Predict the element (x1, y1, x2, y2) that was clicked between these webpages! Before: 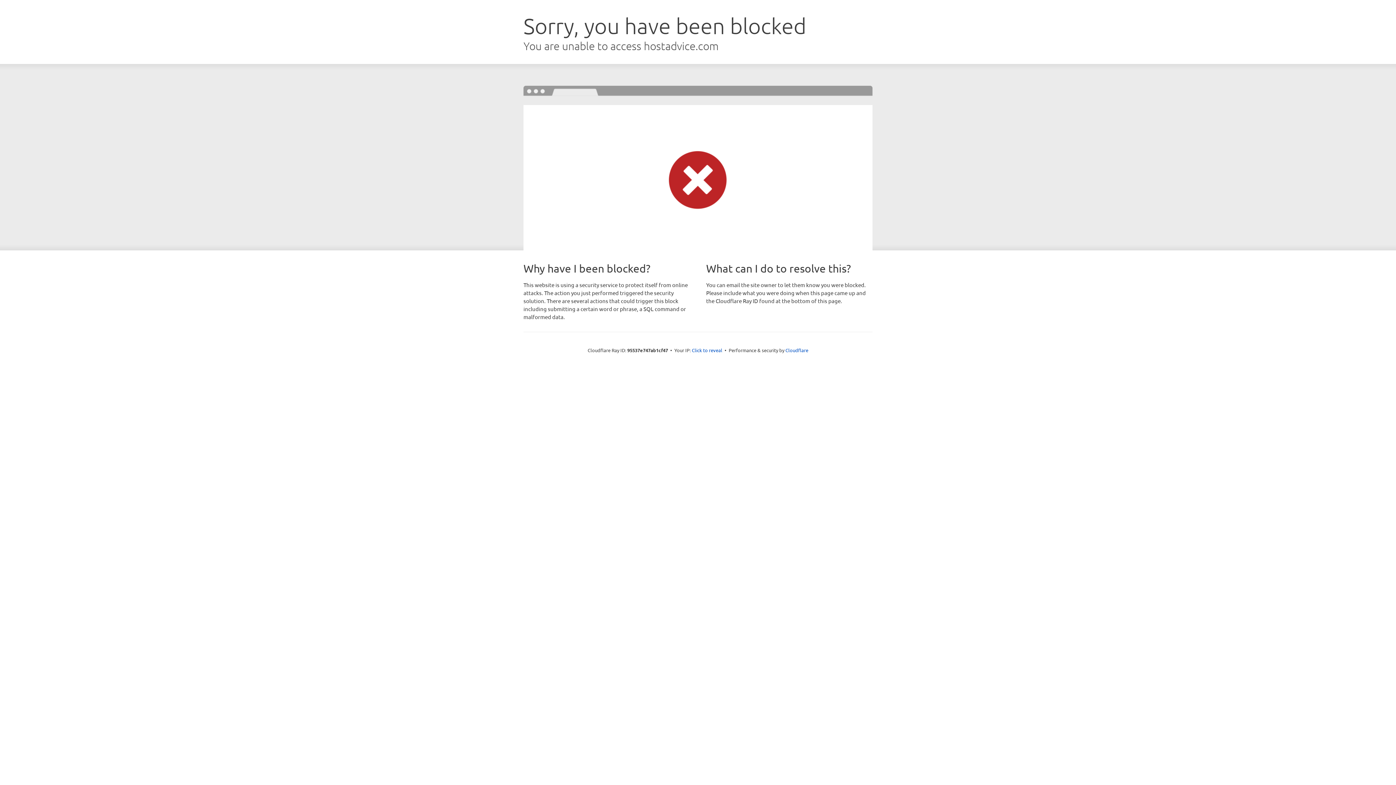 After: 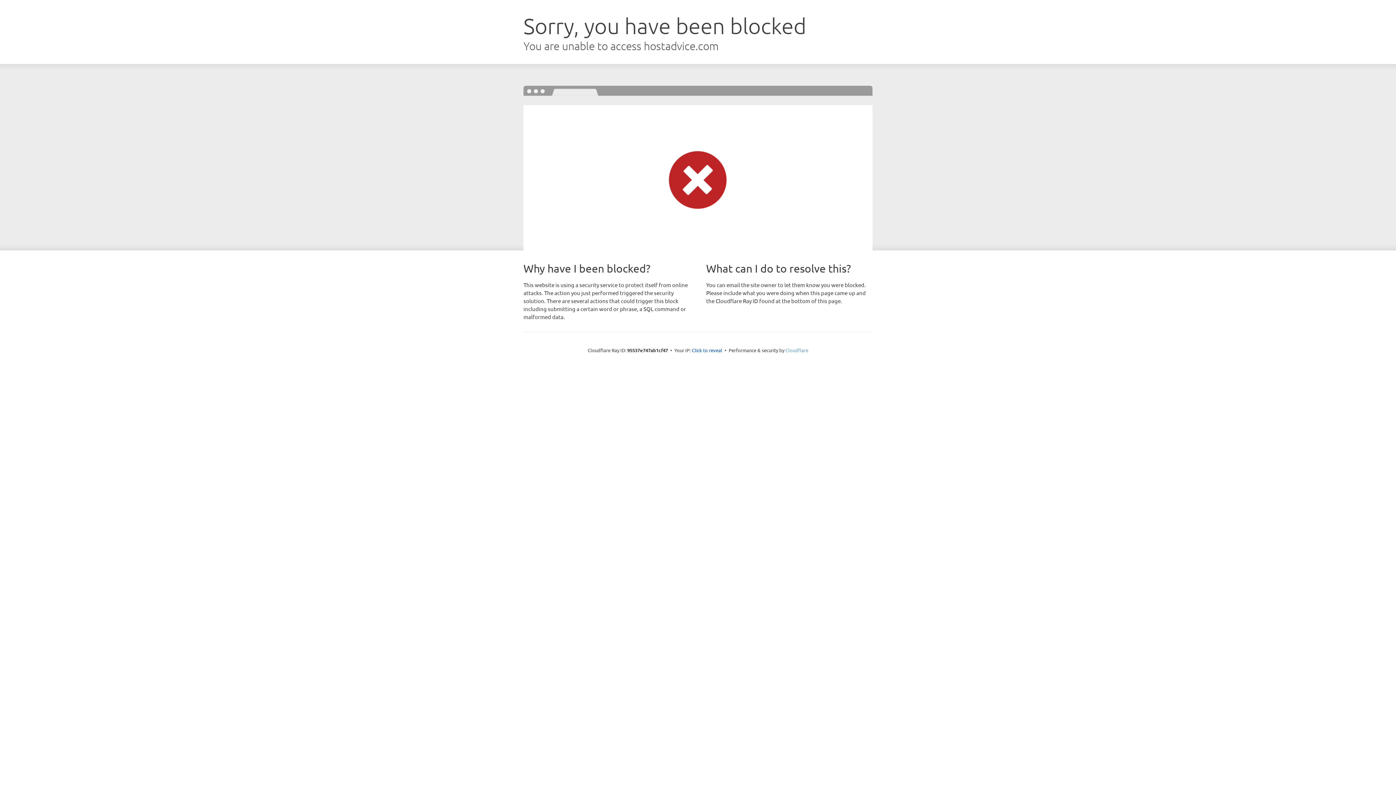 Action: bbox: (785, 347, 808, 353) label: Cloudflare